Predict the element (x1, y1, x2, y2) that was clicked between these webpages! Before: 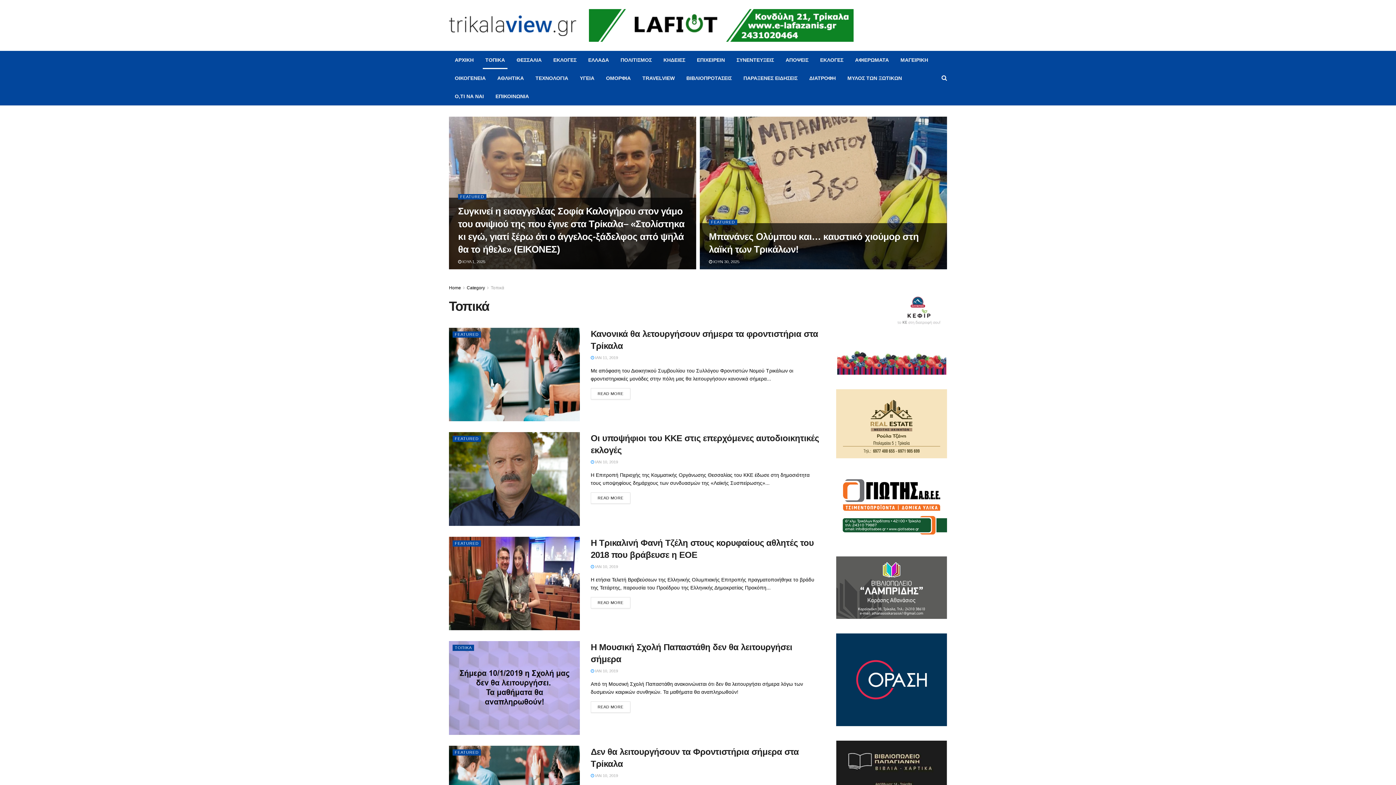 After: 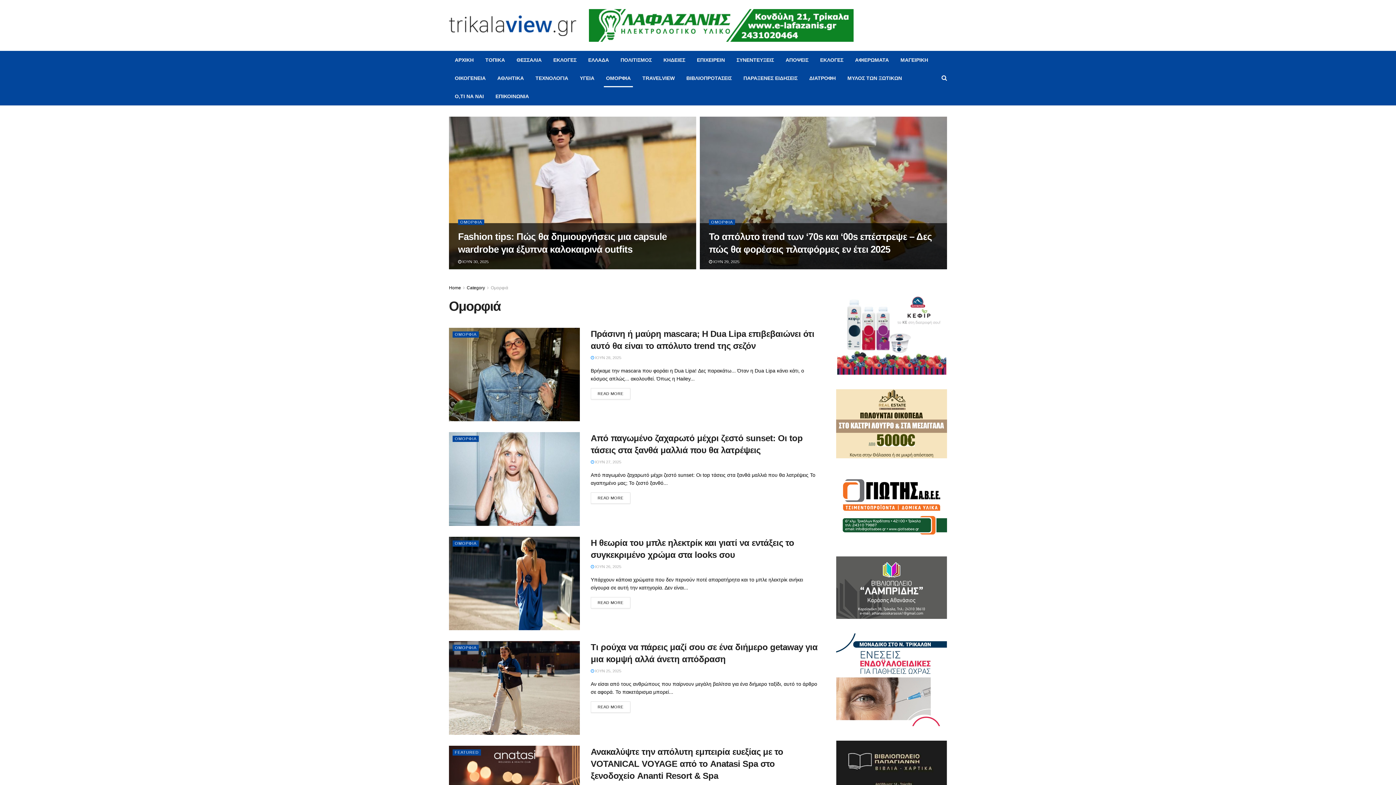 Action: bbox: (600, 69, 636, 87) label: ΟΜΟΡΦΙΑ